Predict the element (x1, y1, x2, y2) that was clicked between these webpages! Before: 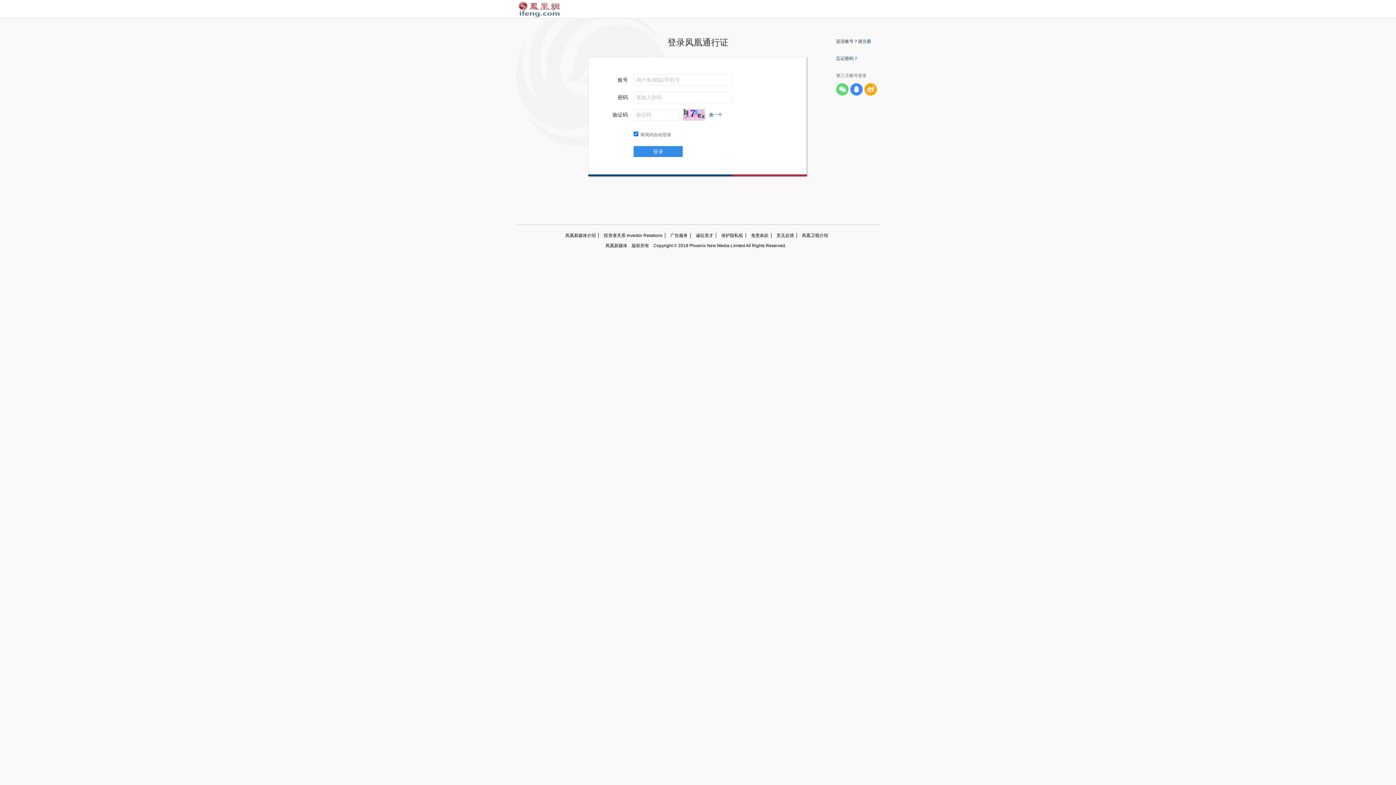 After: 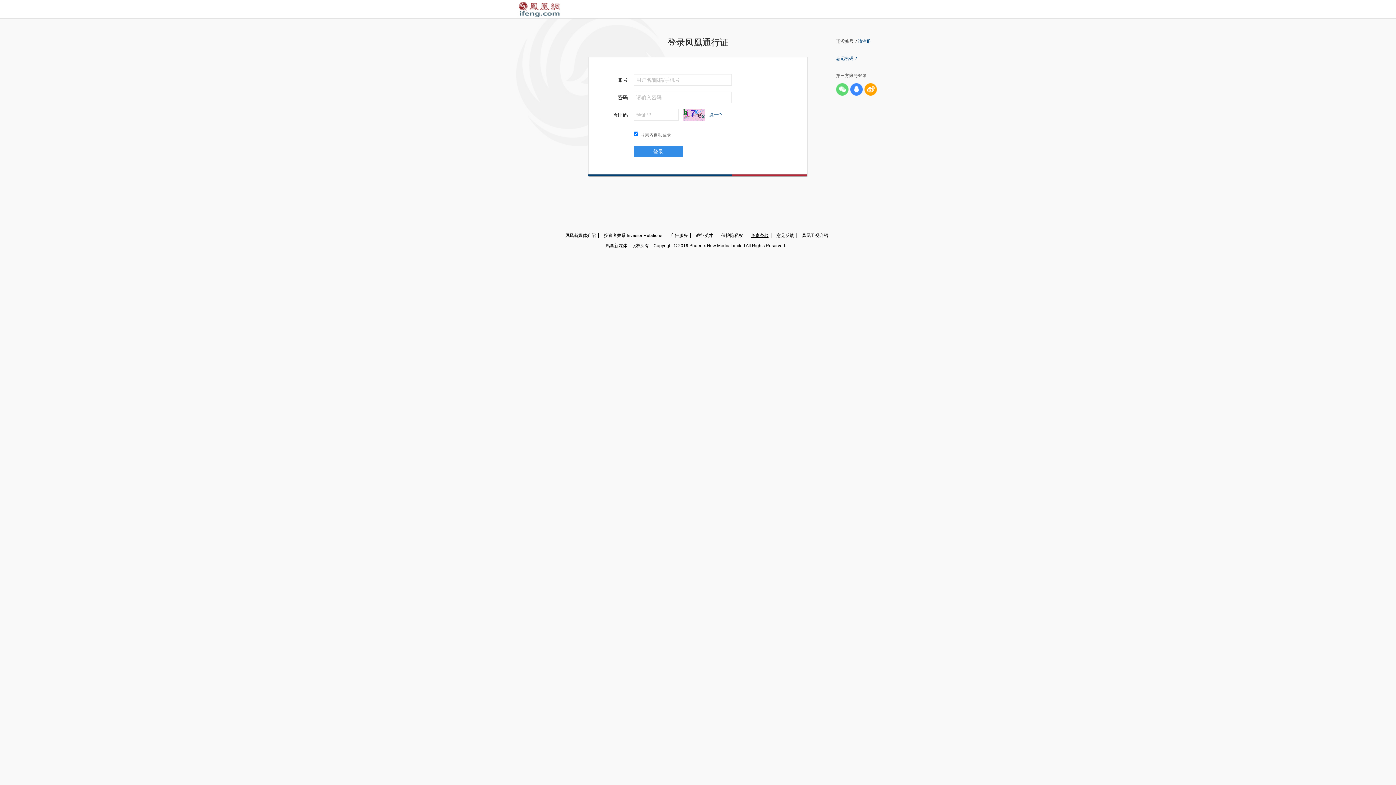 Action: bbox: (746, 233, 771, 238) label: 免责条款